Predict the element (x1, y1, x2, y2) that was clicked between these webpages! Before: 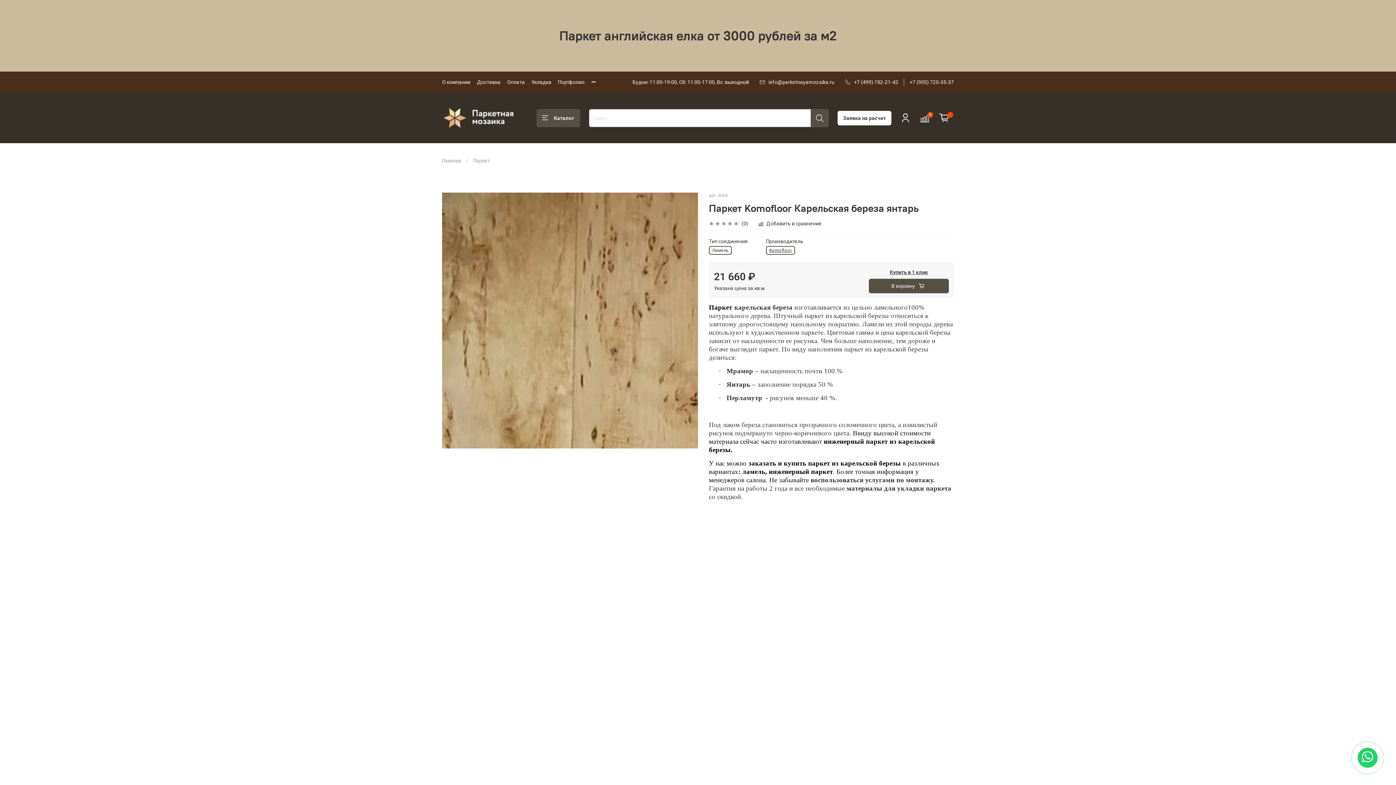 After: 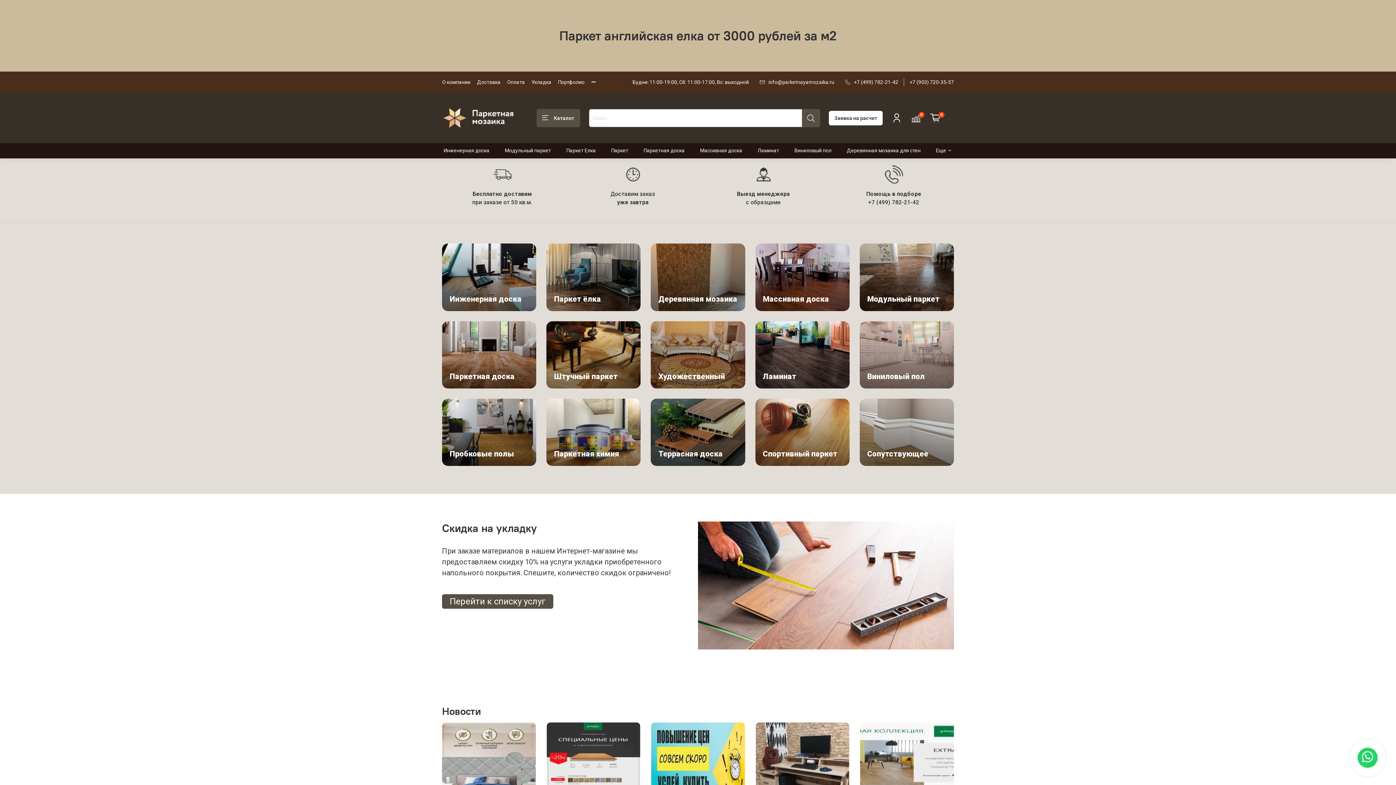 Action: label: Главная bbox: (442, 157, 461, 163)